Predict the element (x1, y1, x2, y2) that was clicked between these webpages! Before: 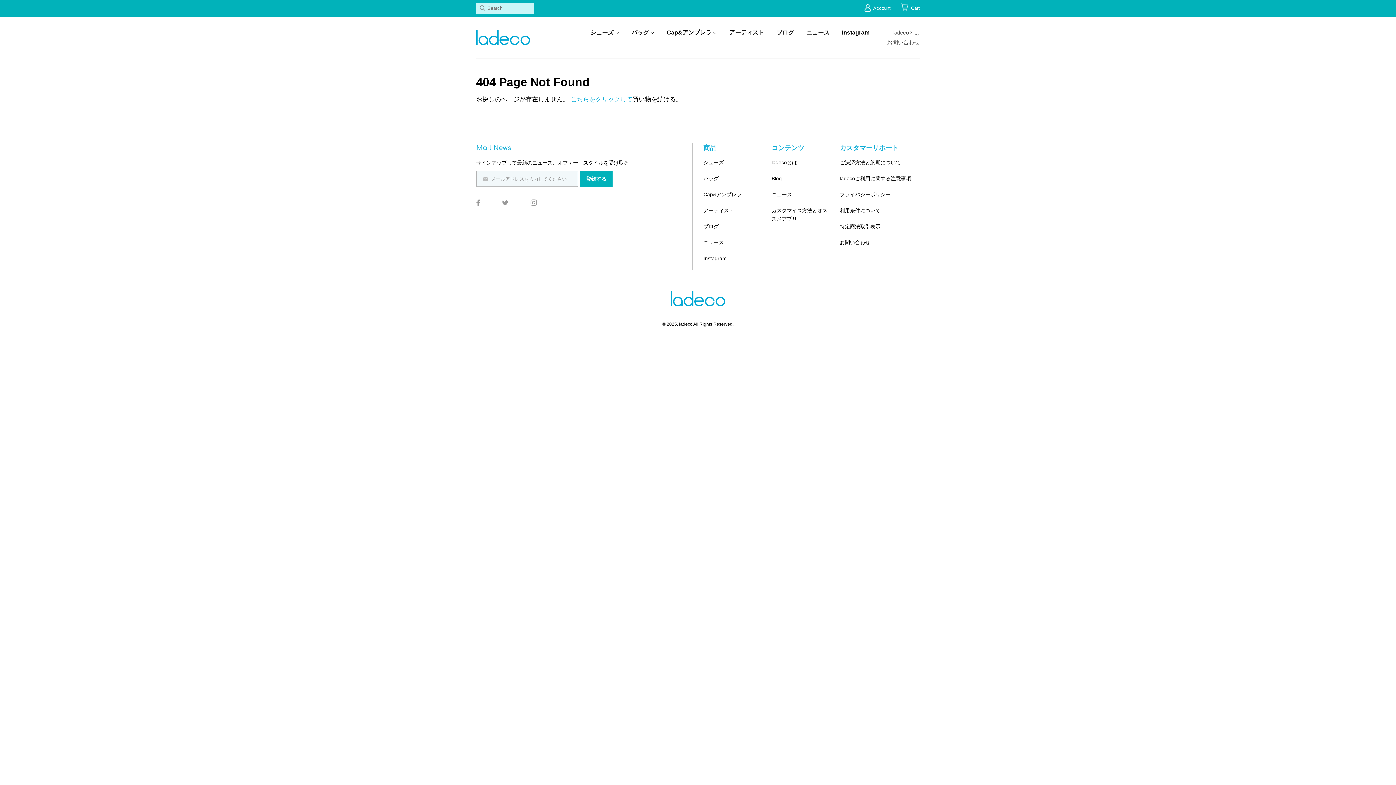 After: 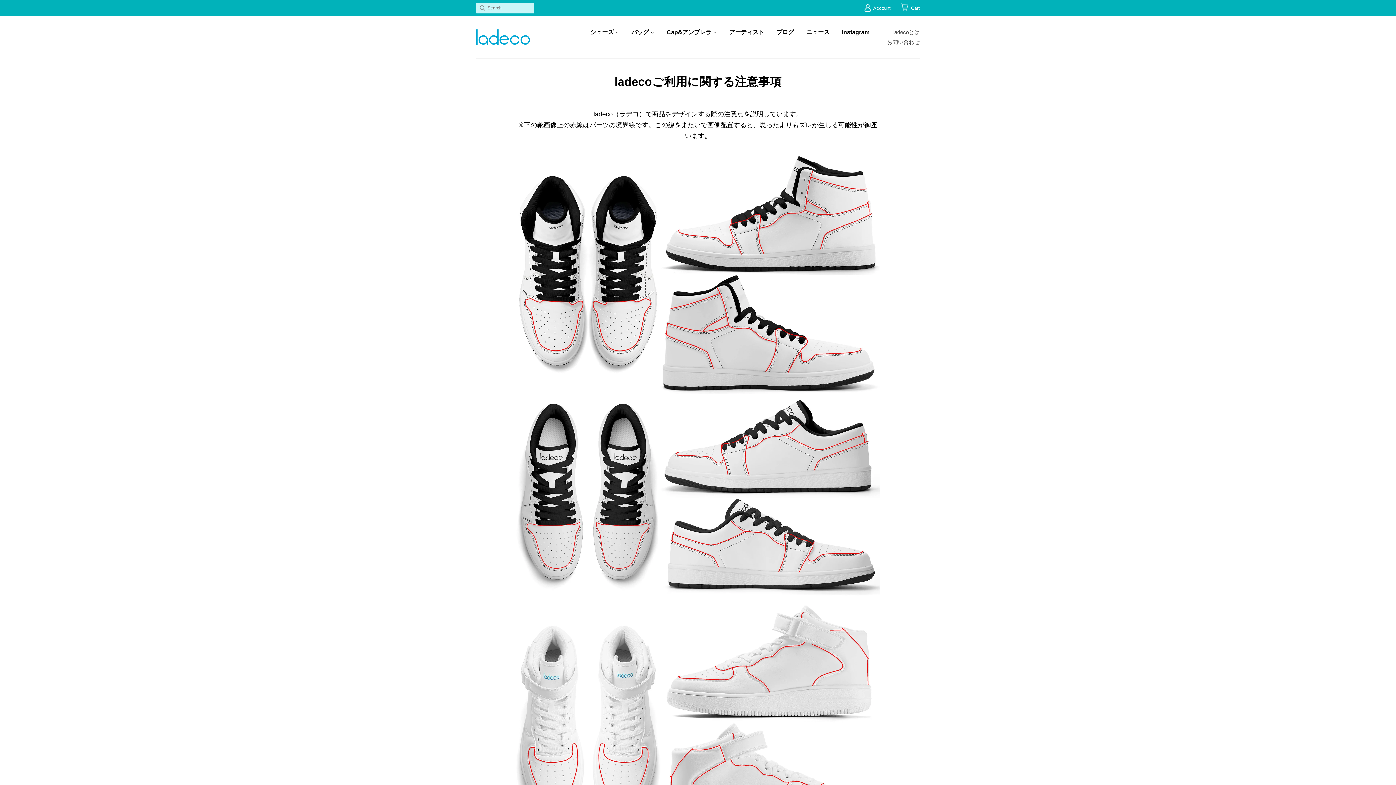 Action: label: ladecoご利用に関する注意事項 bbox: (840, 175, 911, 181)